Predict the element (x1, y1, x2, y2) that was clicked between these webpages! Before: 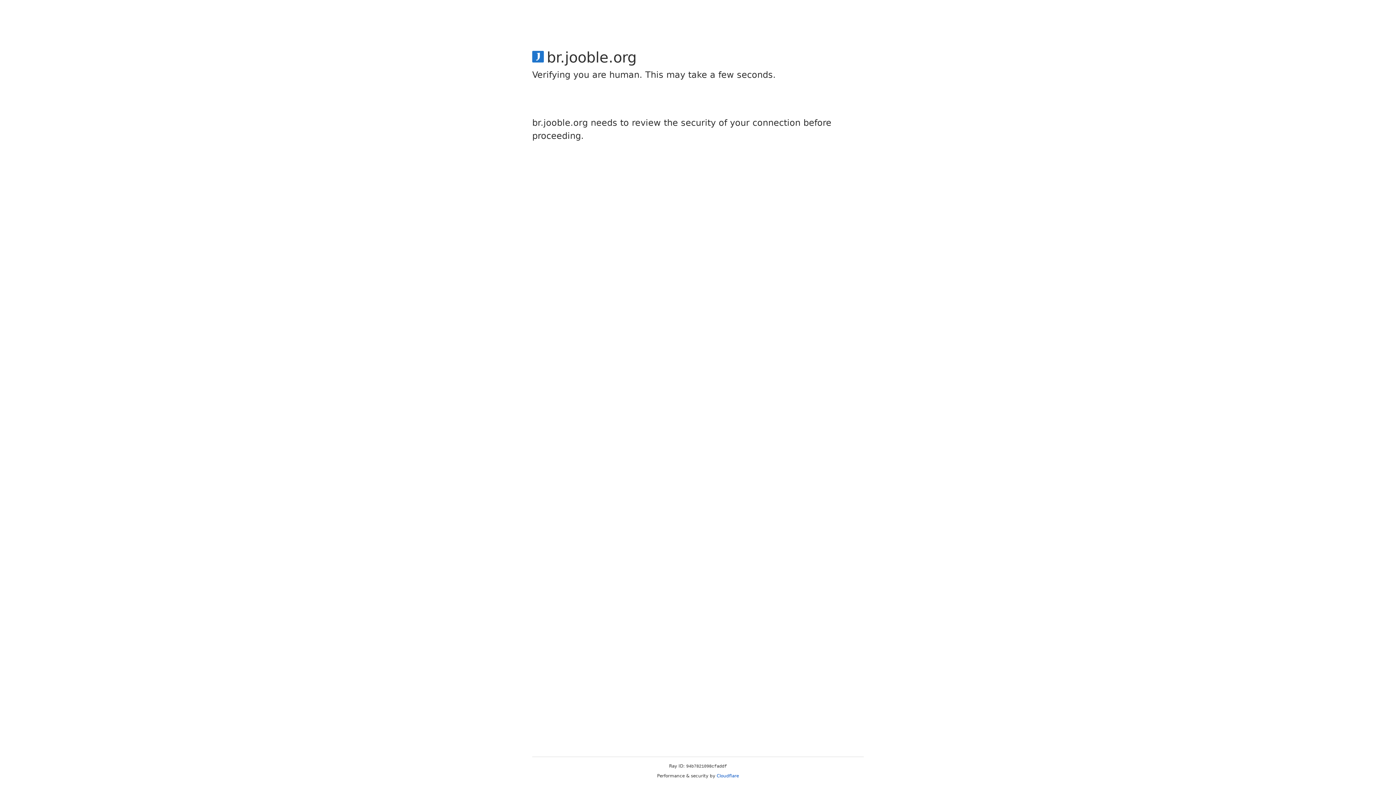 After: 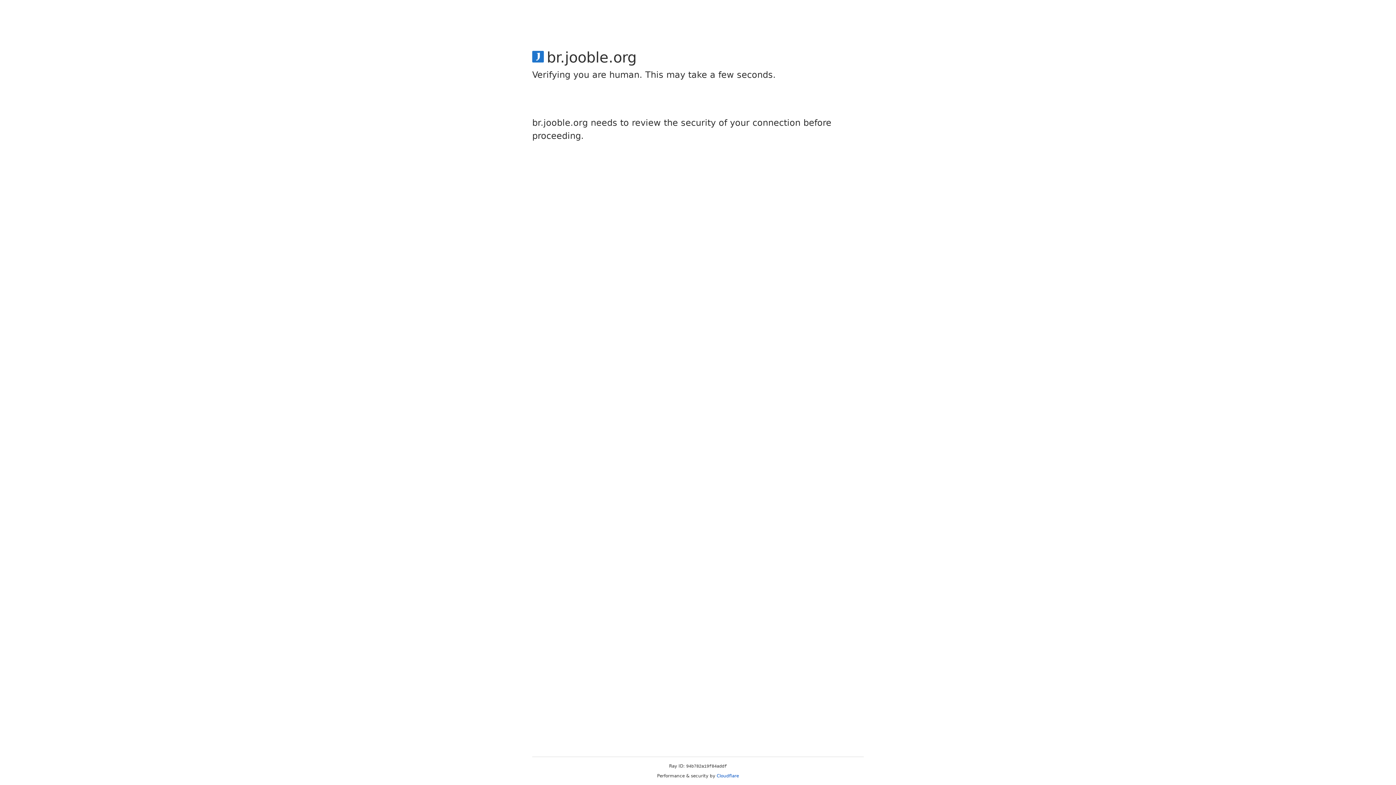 Action: label: Cloudflare bbox: (716, 773, 739, 778)